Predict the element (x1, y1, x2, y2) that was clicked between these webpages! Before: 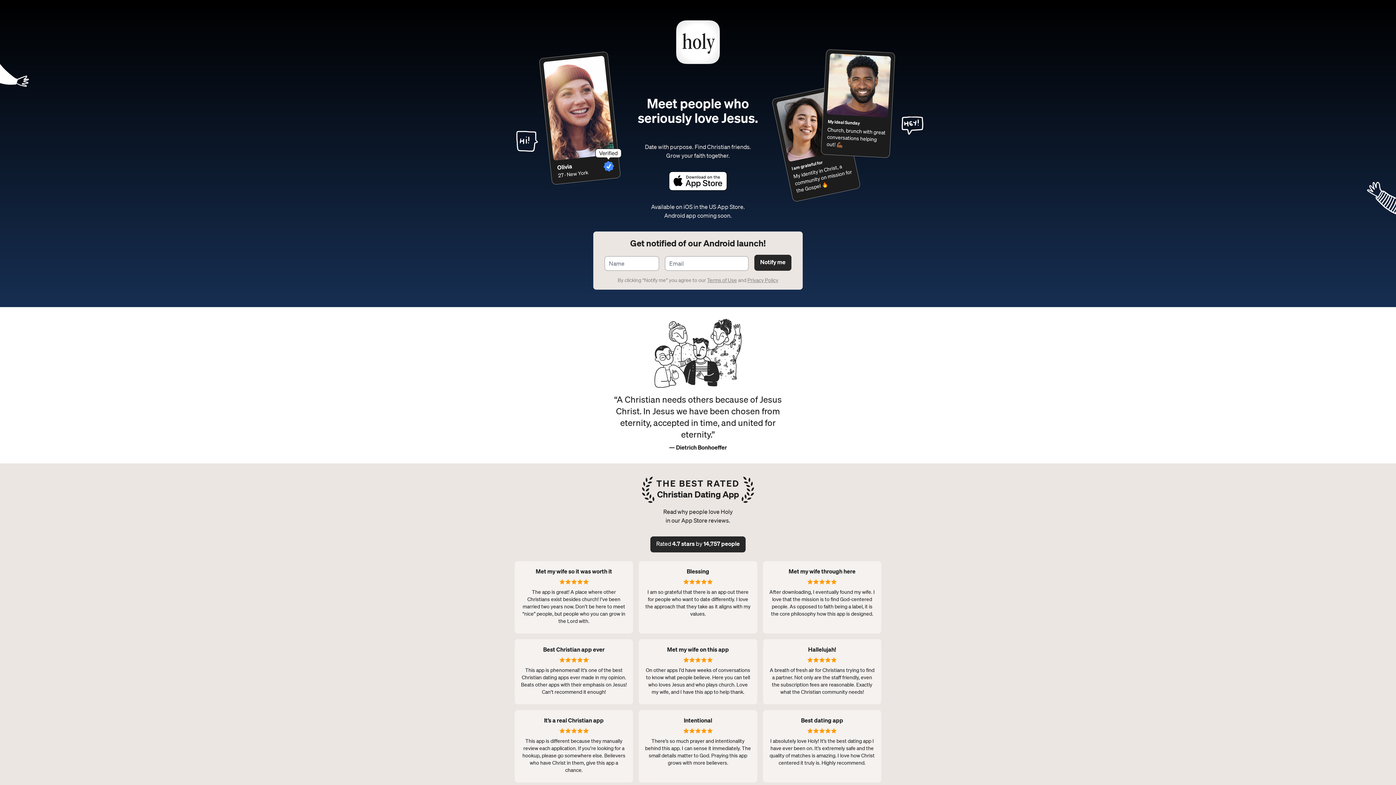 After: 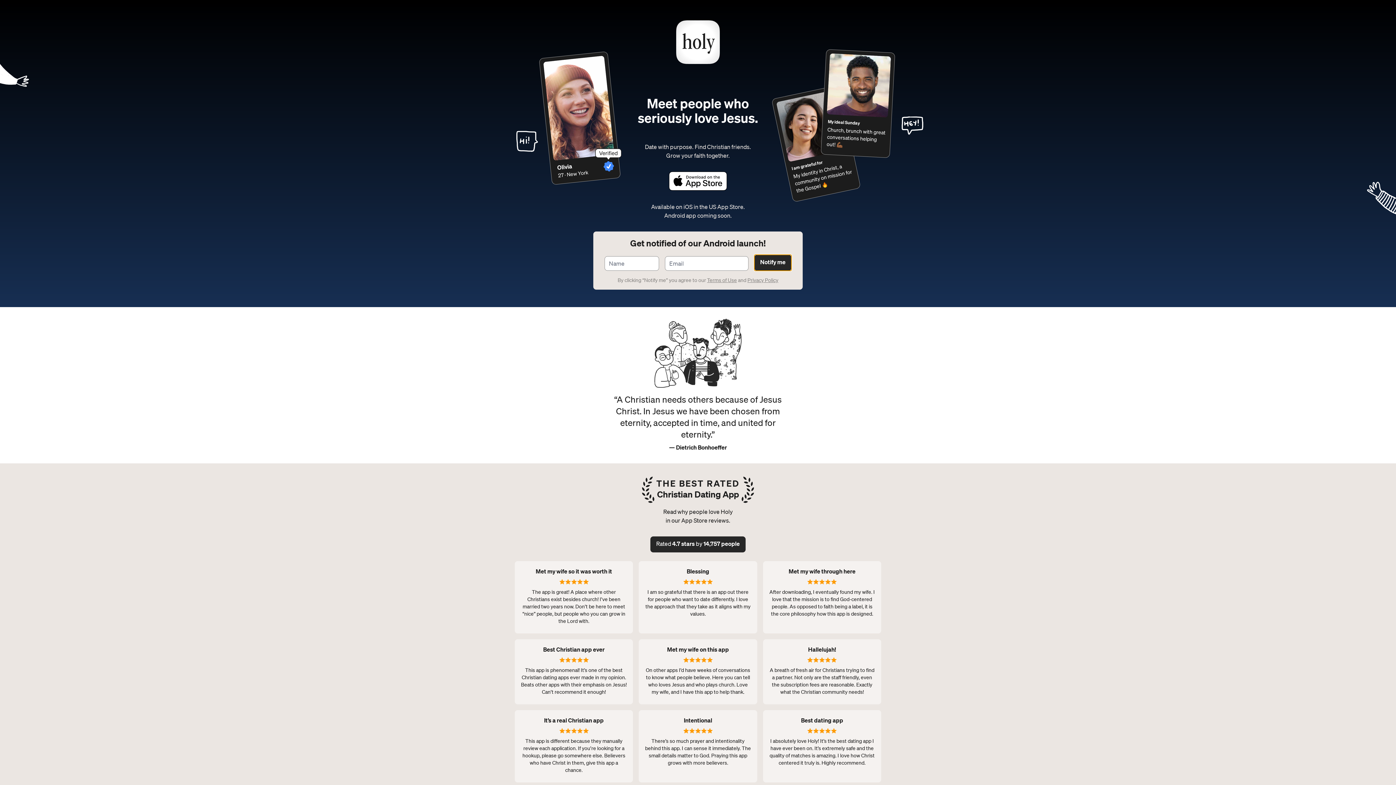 Action: bbox: (754, 255, 791, 271) label: Notify me